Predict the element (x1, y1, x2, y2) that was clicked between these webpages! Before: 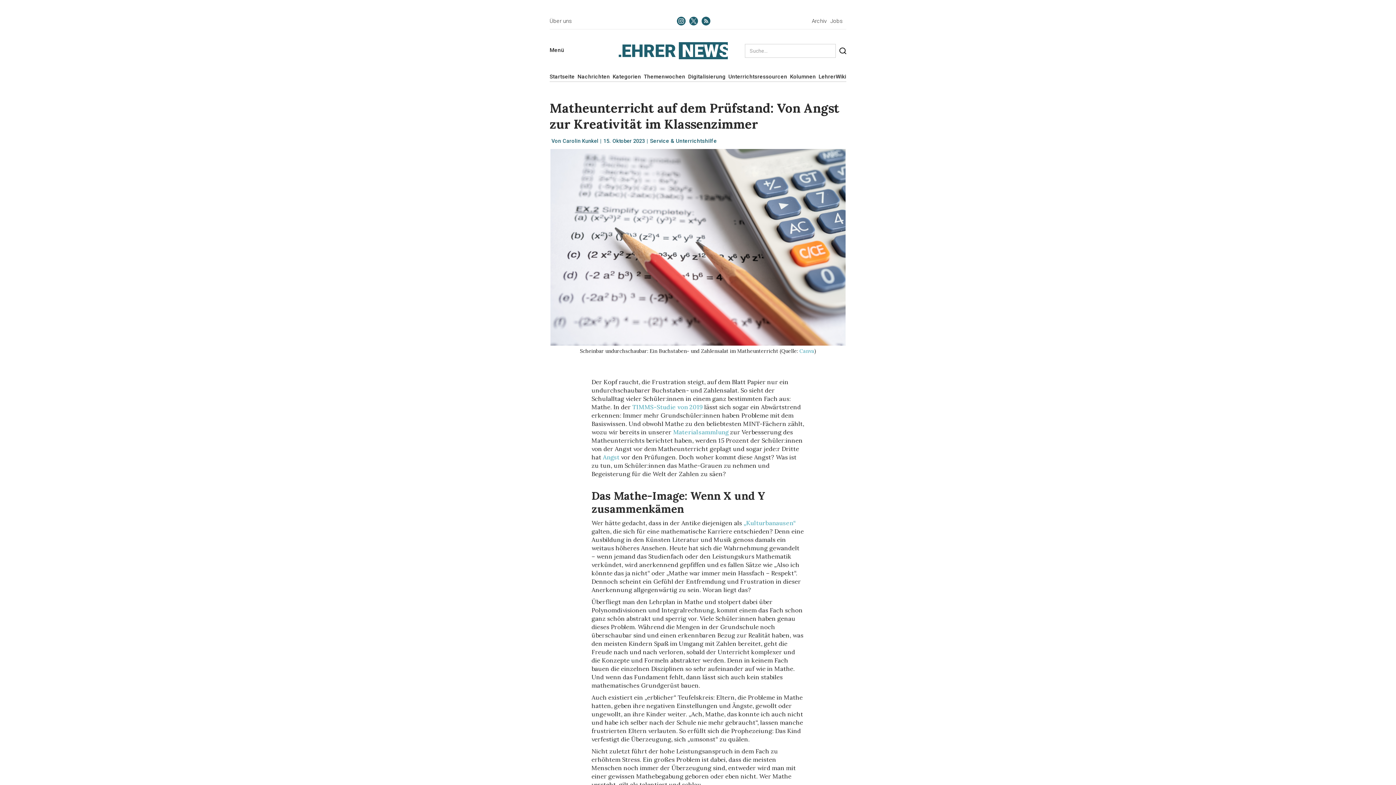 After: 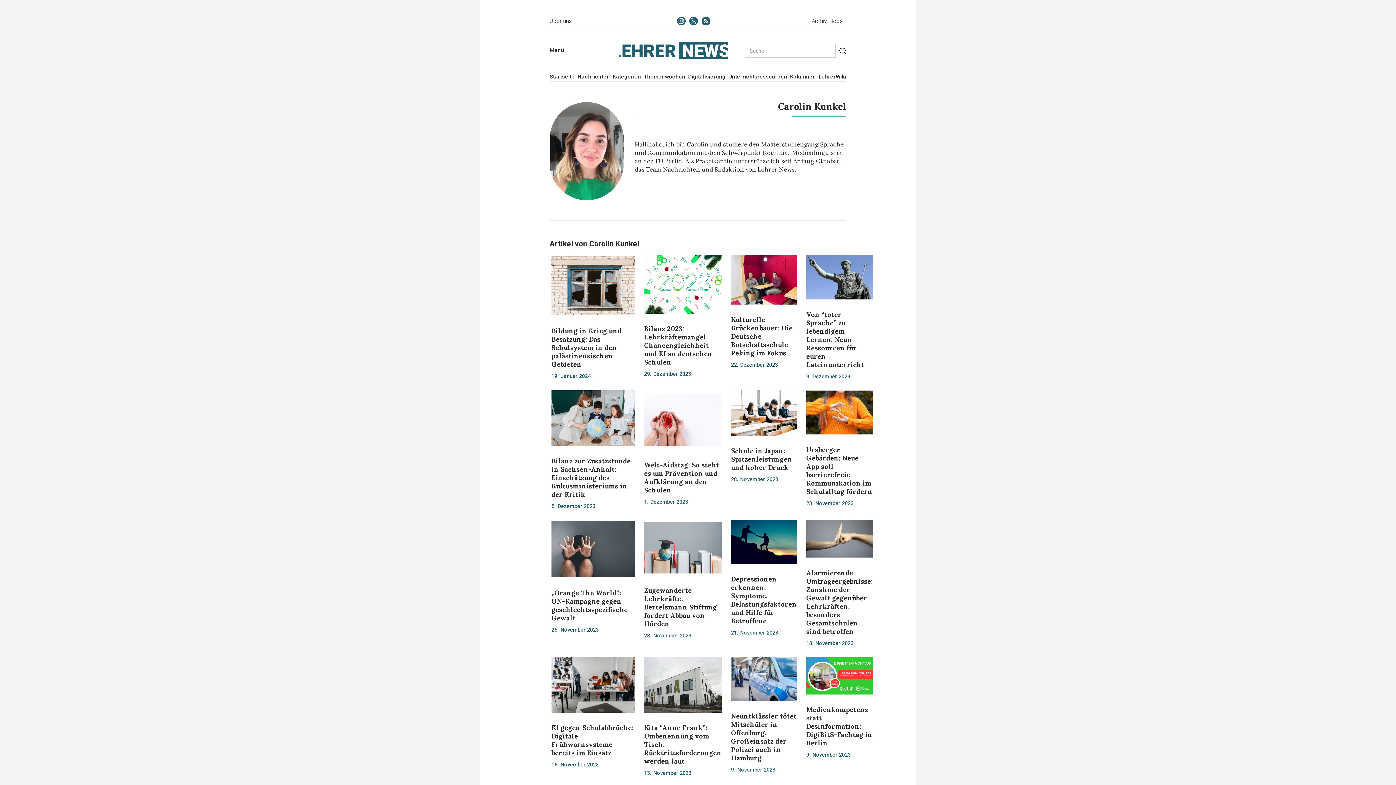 Action: bbox: (562, 137, 600, 145) label: Carolin Kunkel